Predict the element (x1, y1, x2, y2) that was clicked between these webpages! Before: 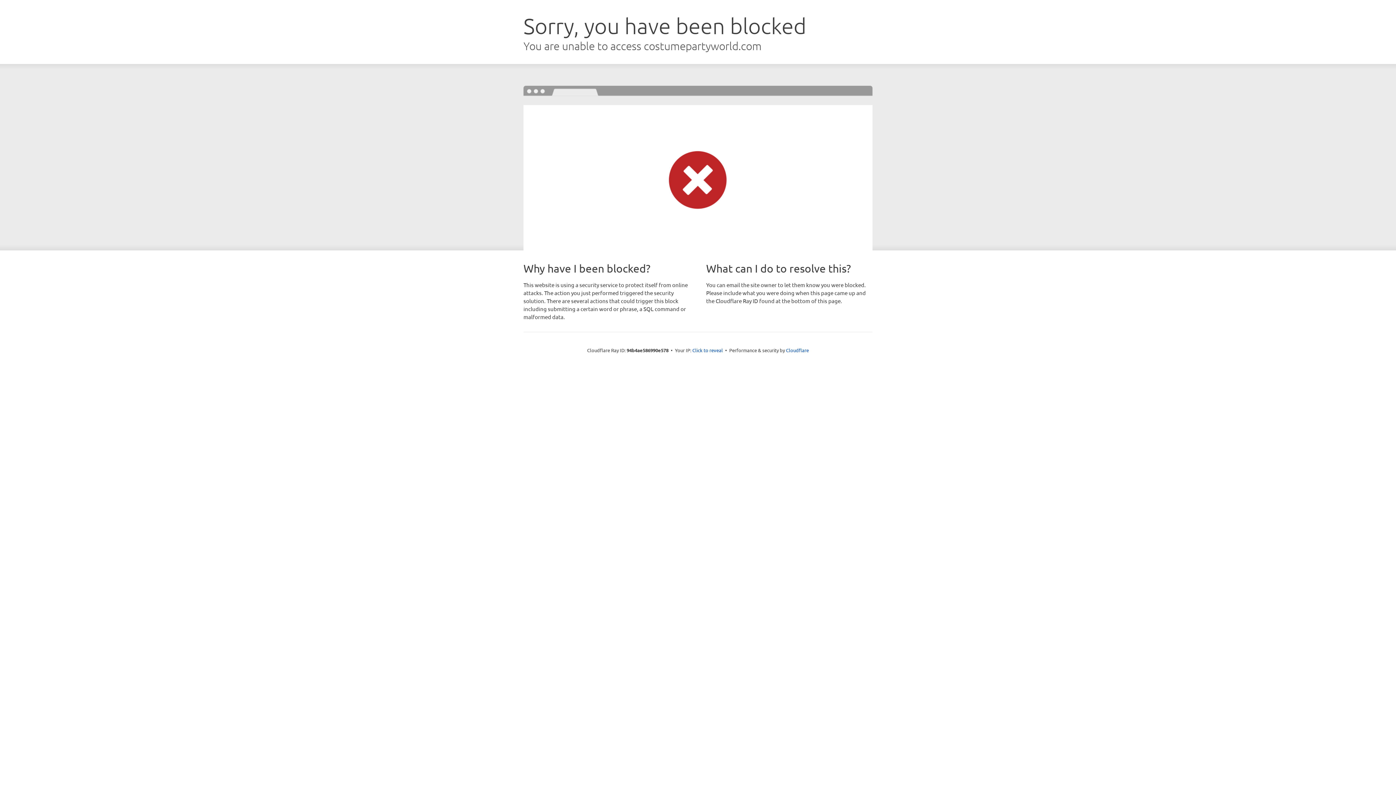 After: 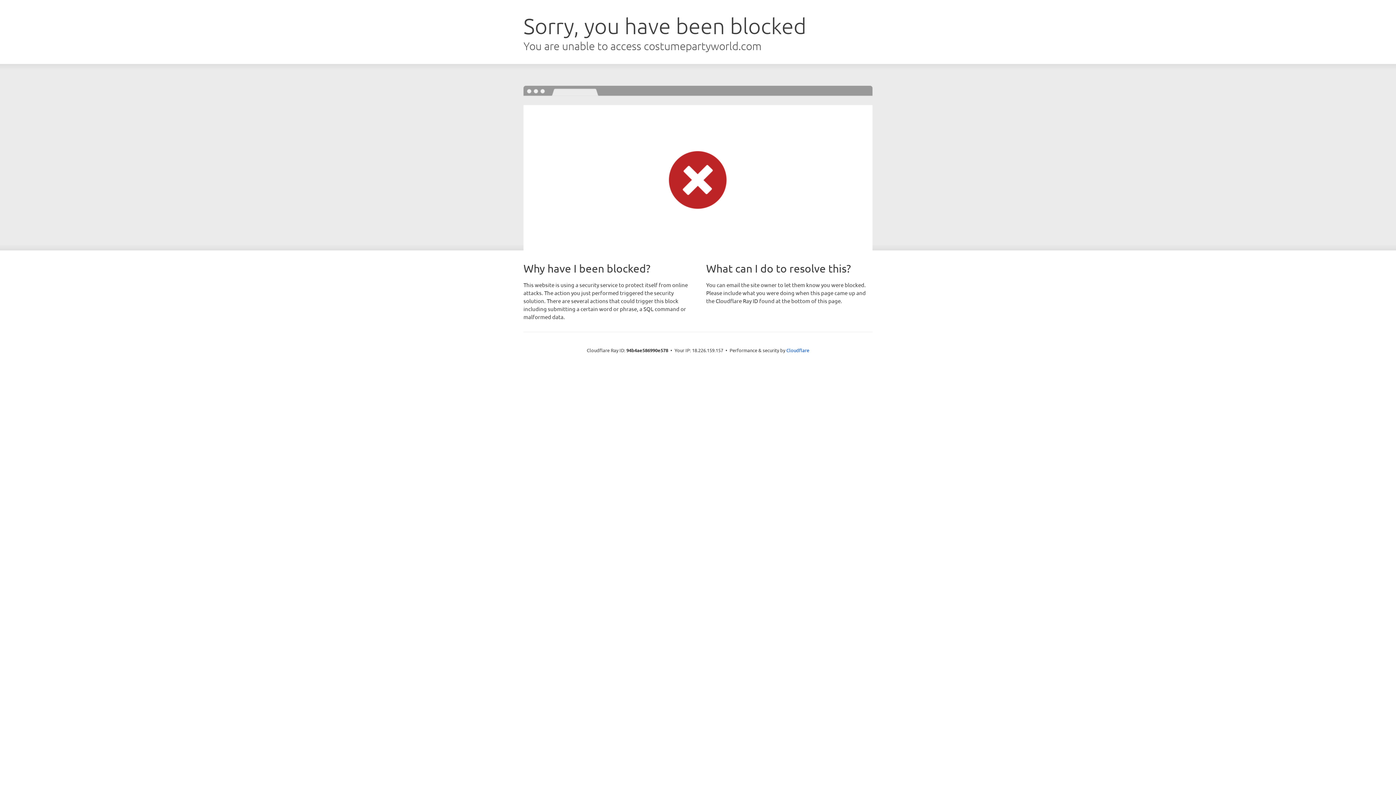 Action: label: Click to reveal bbox: (692, 346, 723, 353)